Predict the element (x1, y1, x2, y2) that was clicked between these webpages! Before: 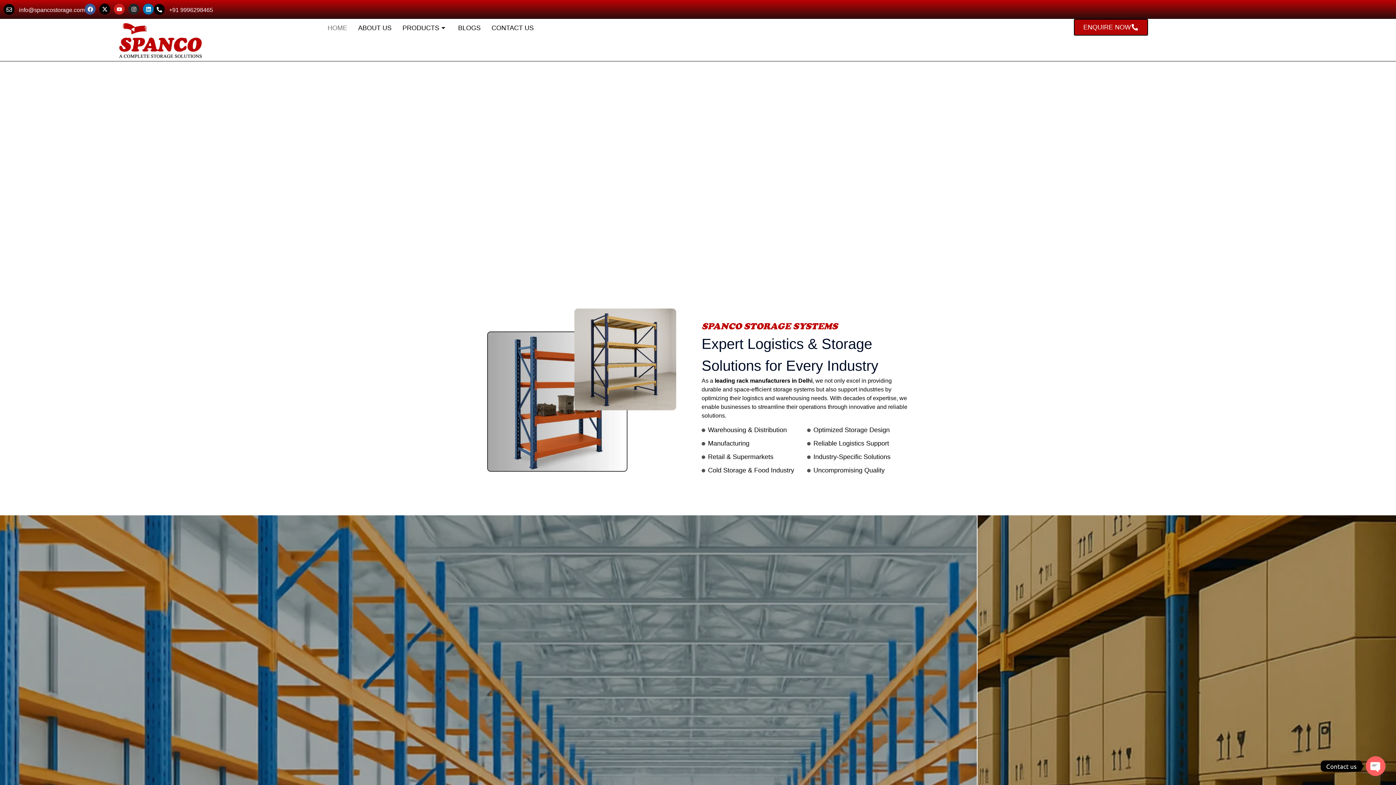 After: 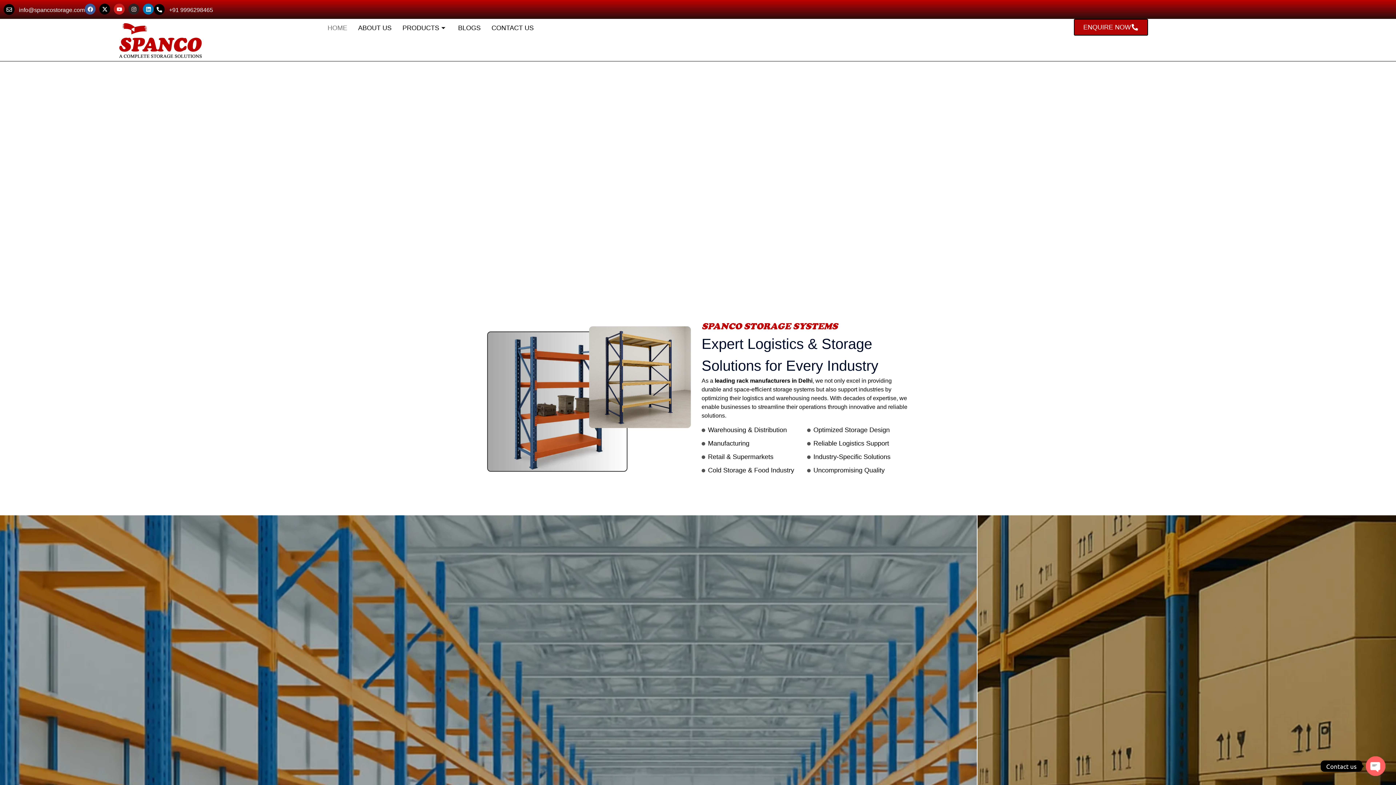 Action: label: Instagram bbox: (128, 3, 139, 14)